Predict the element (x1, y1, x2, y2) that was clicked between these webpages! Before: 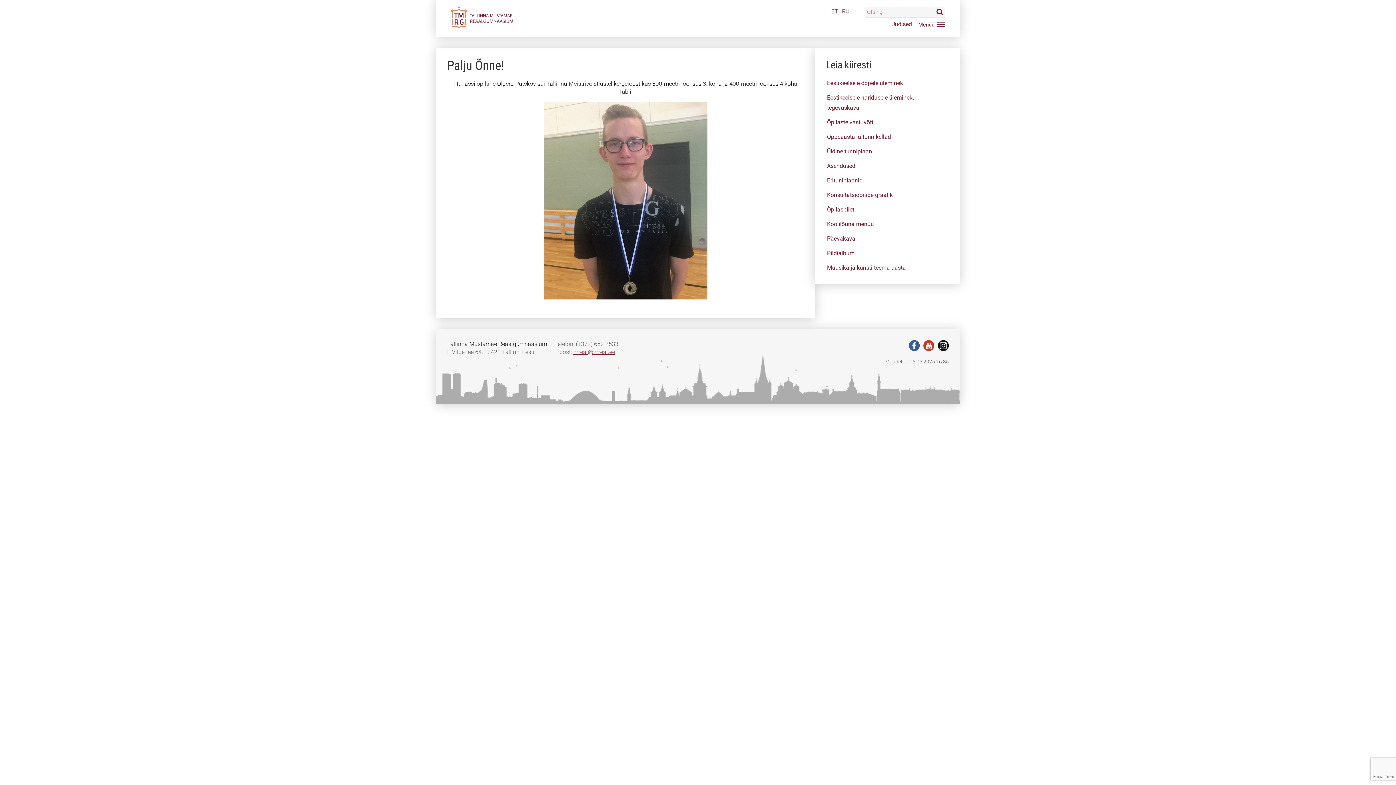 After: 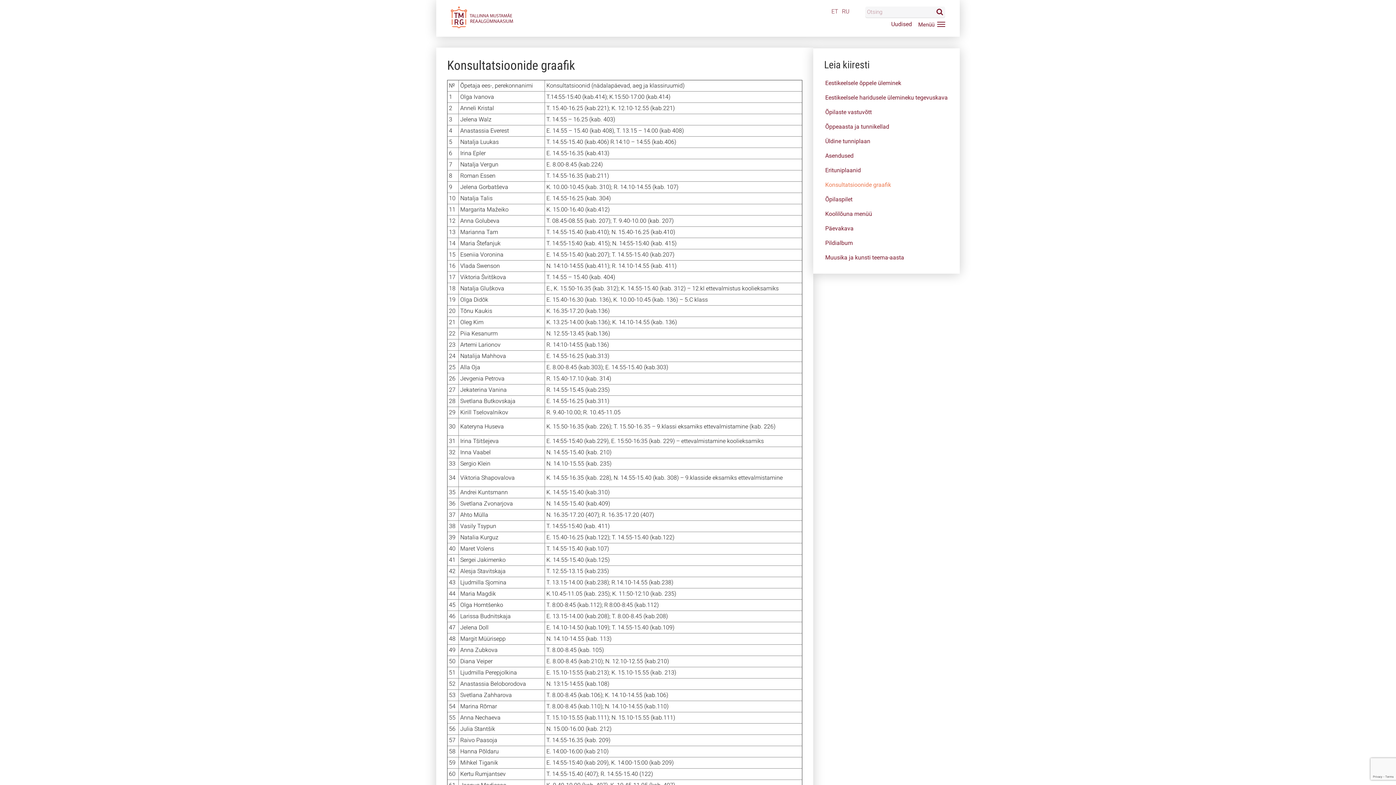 Action: bbox: (827, 191, 893, 198) label: Konsultatsioonide graafik